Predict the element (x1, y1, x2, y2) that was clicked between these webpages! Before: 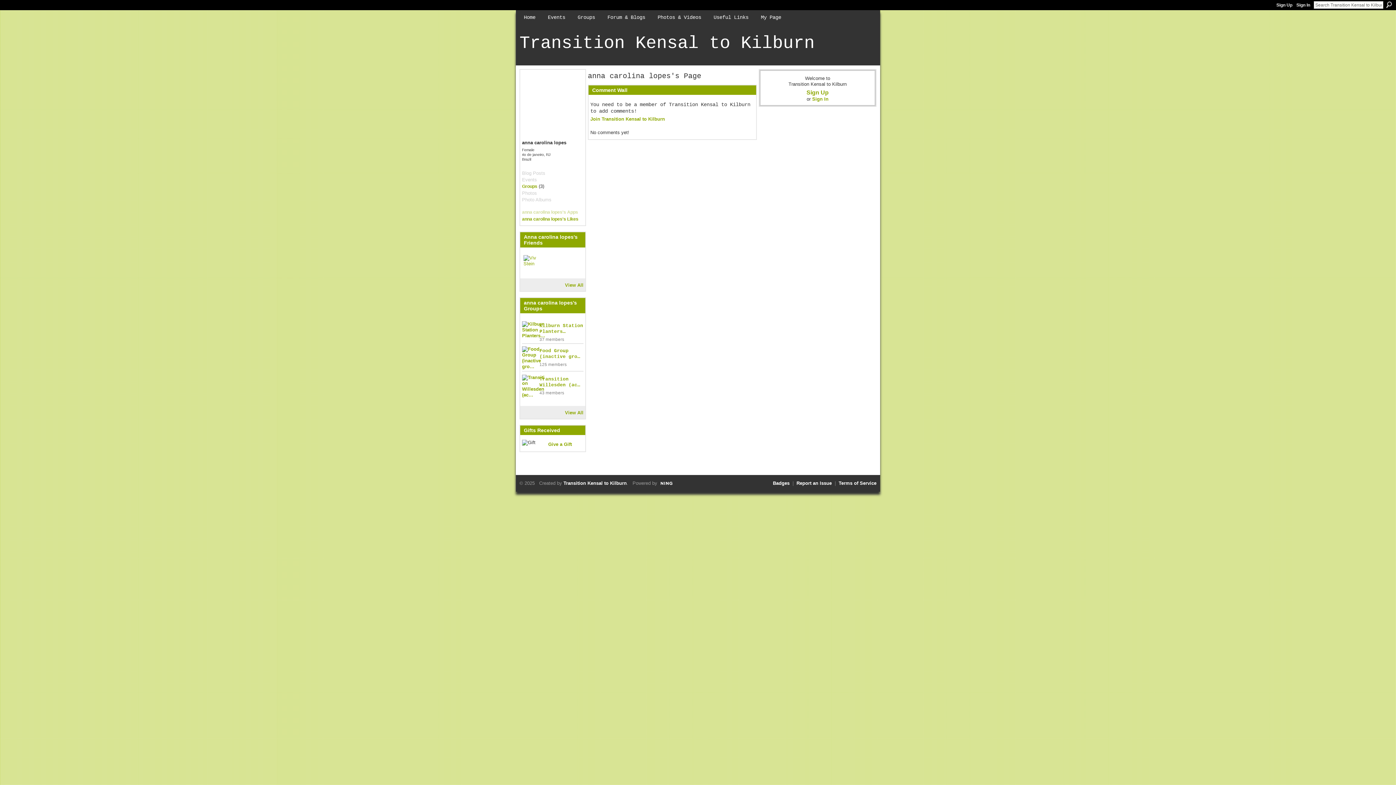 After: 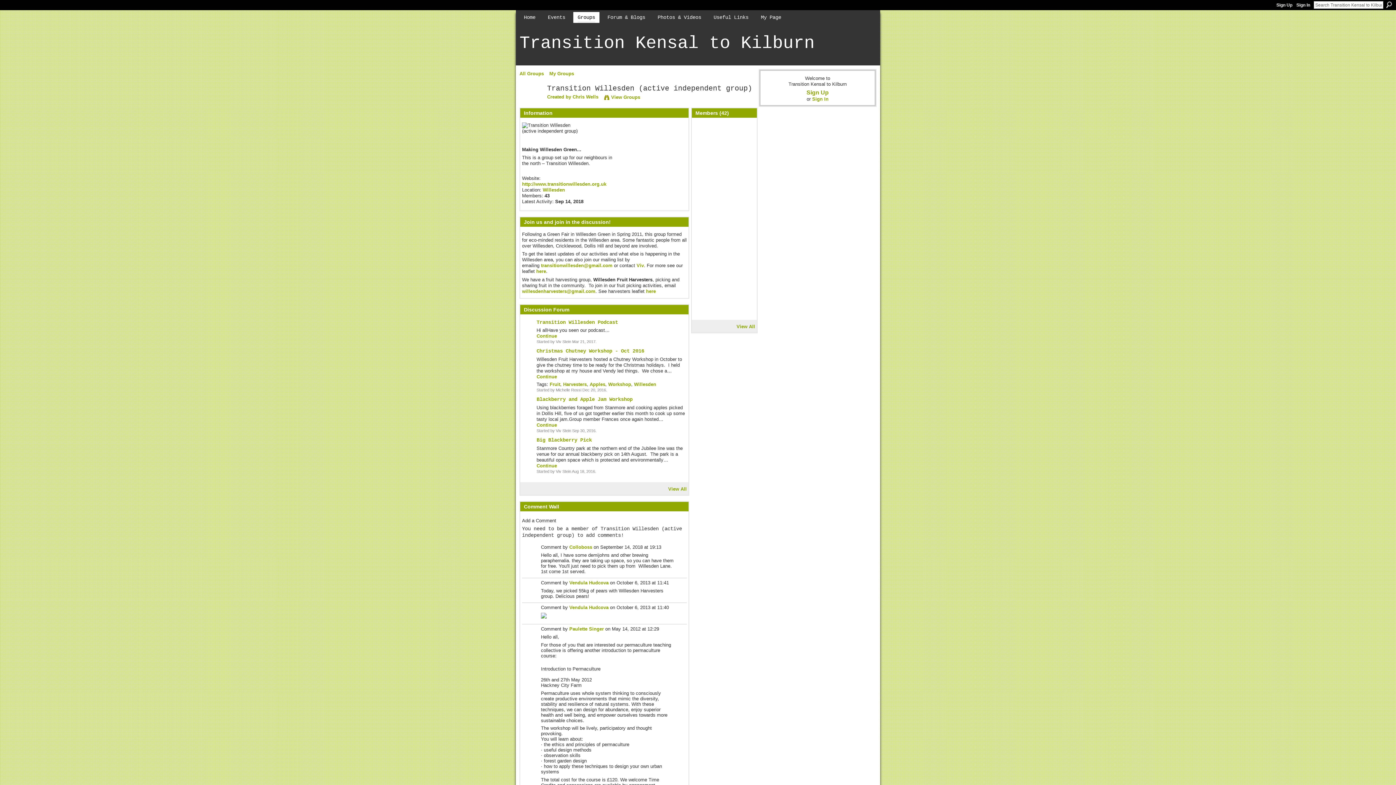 Action: bbox: (522, 392, 544, 397)